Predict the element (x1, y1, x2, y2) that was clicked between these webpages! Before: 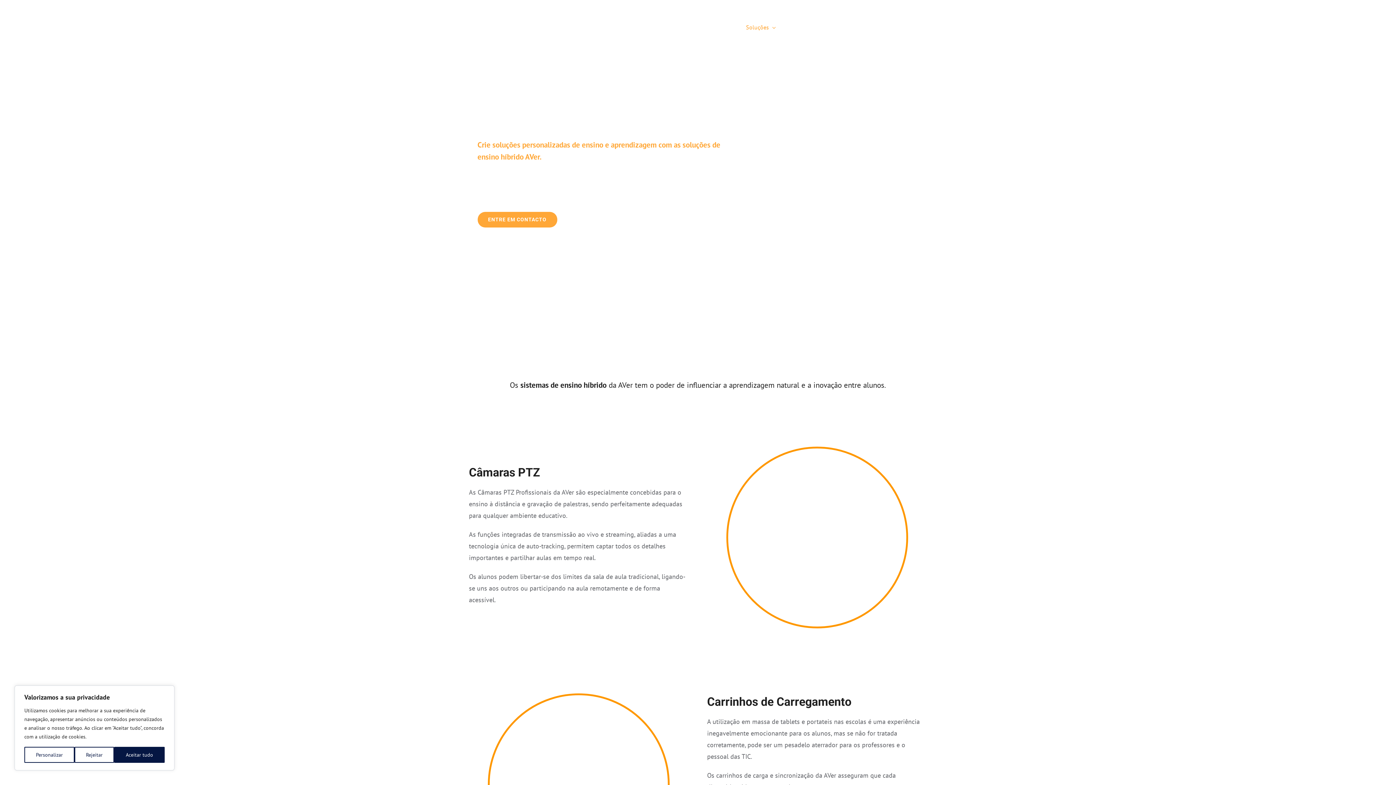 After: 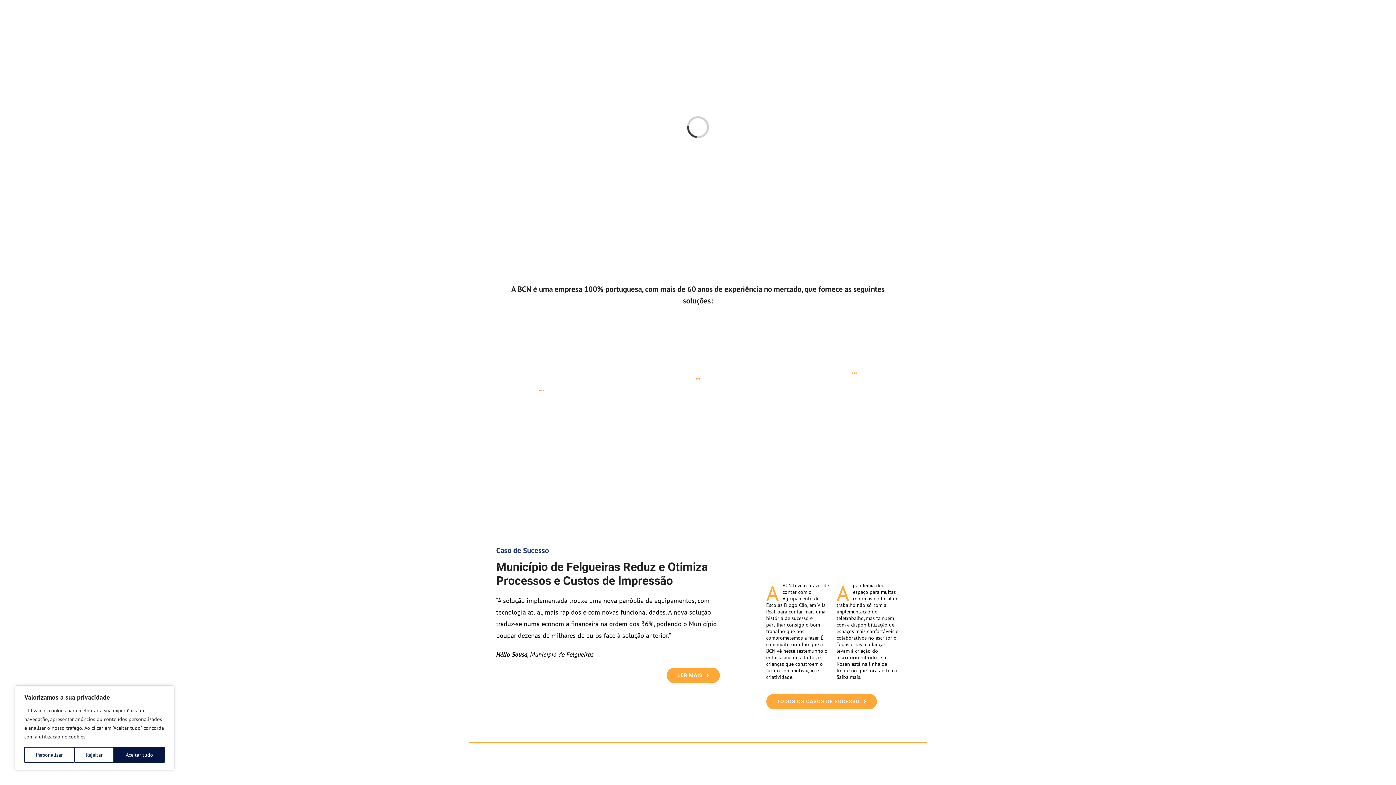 Action: bbox: (469, 14, 496, 51)